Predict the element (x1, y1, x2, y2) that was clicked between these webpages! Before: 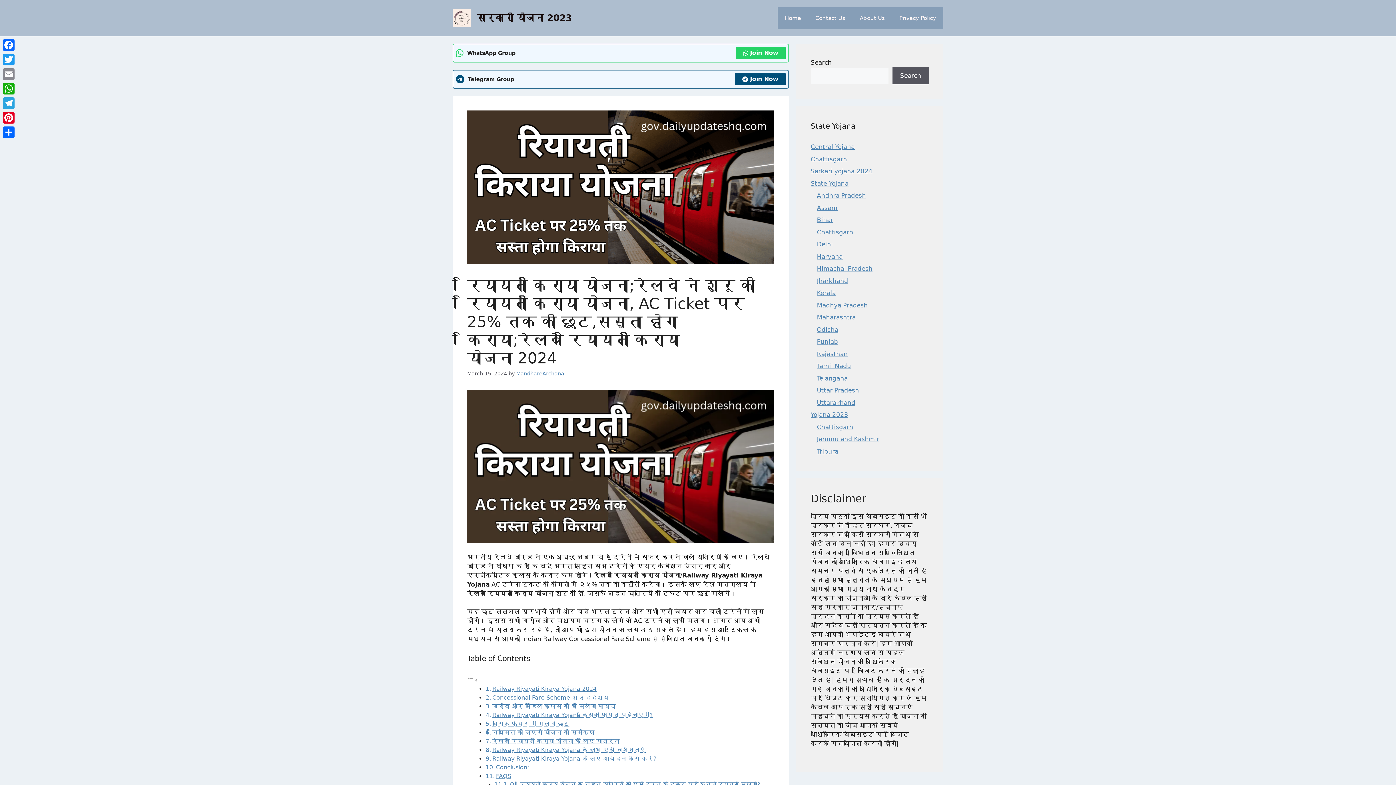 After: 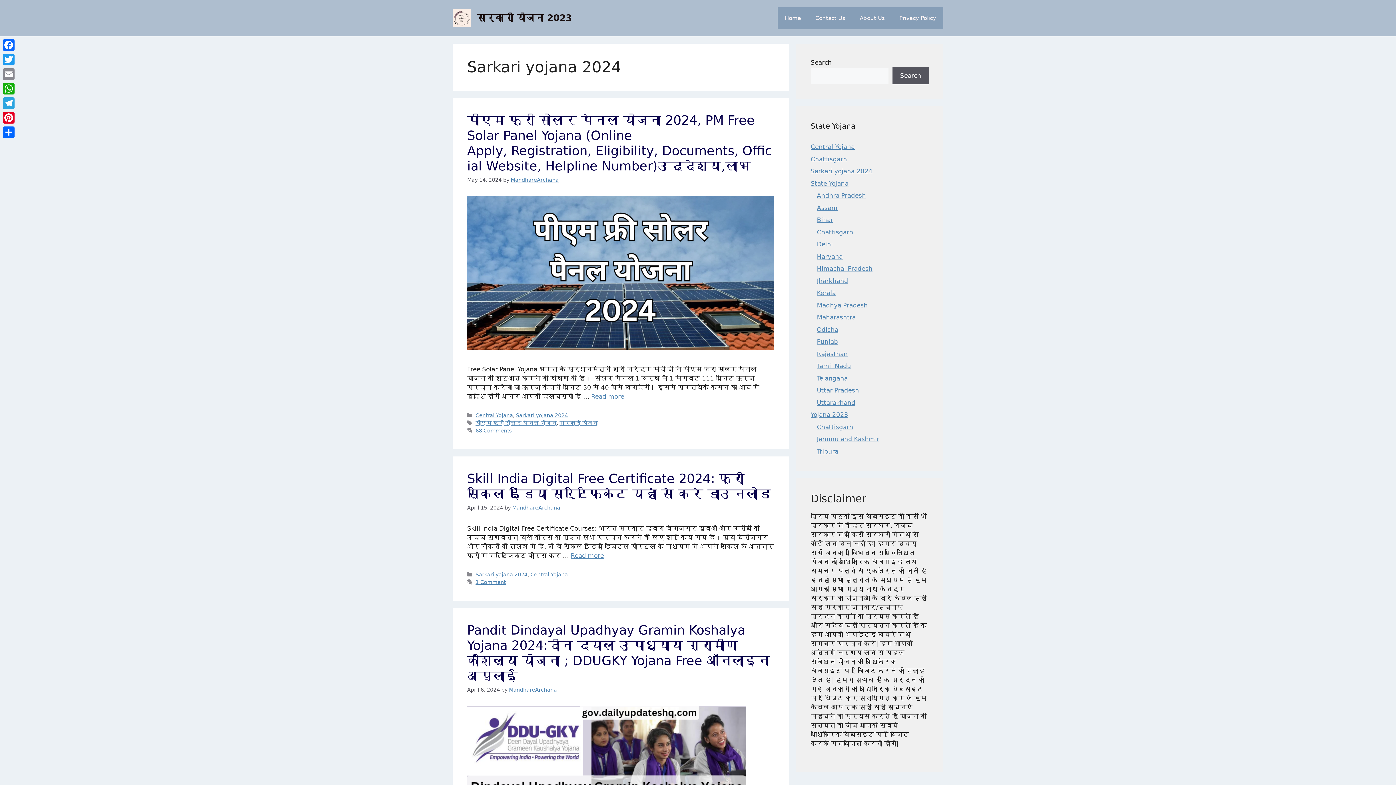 Action: bbox: (810, 167, 872, 174) label: Sarkari yojana 2024